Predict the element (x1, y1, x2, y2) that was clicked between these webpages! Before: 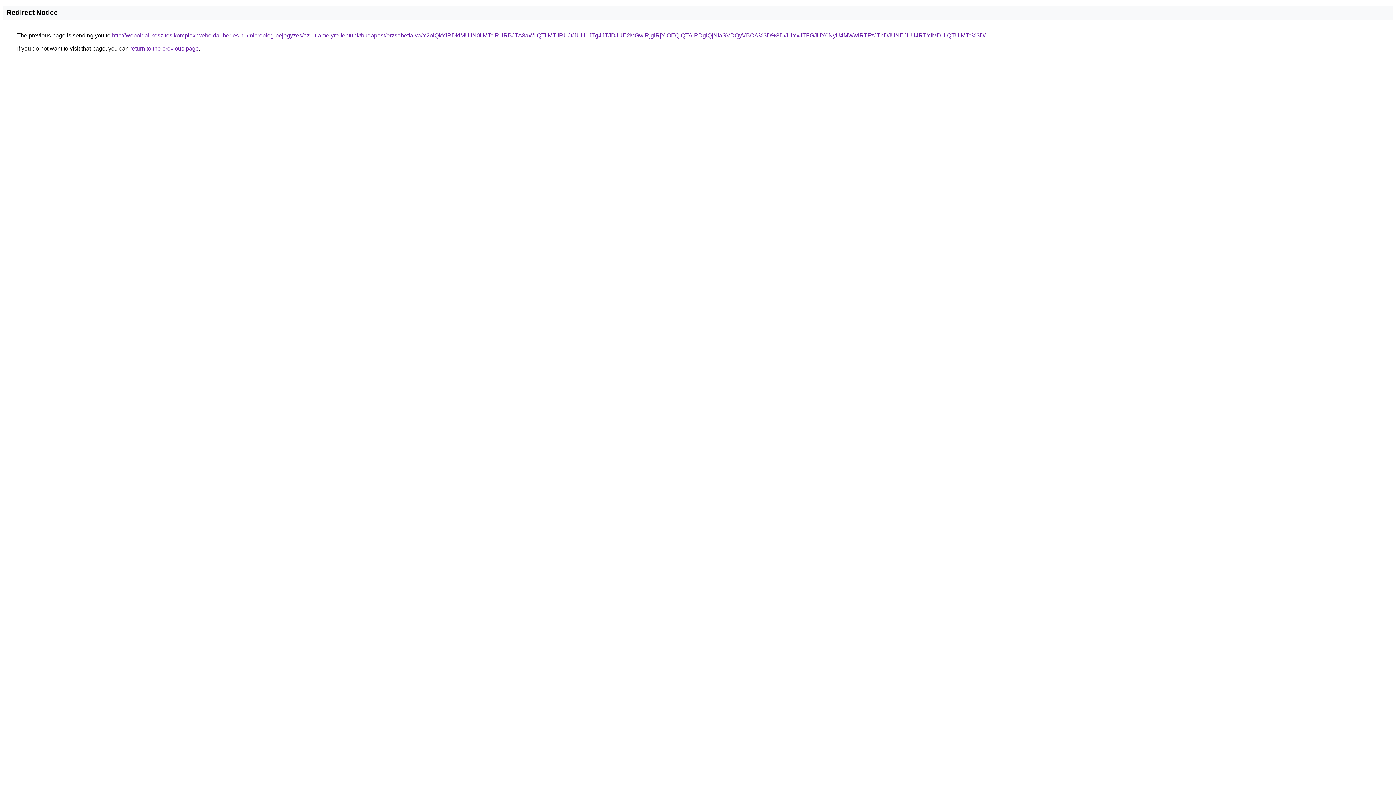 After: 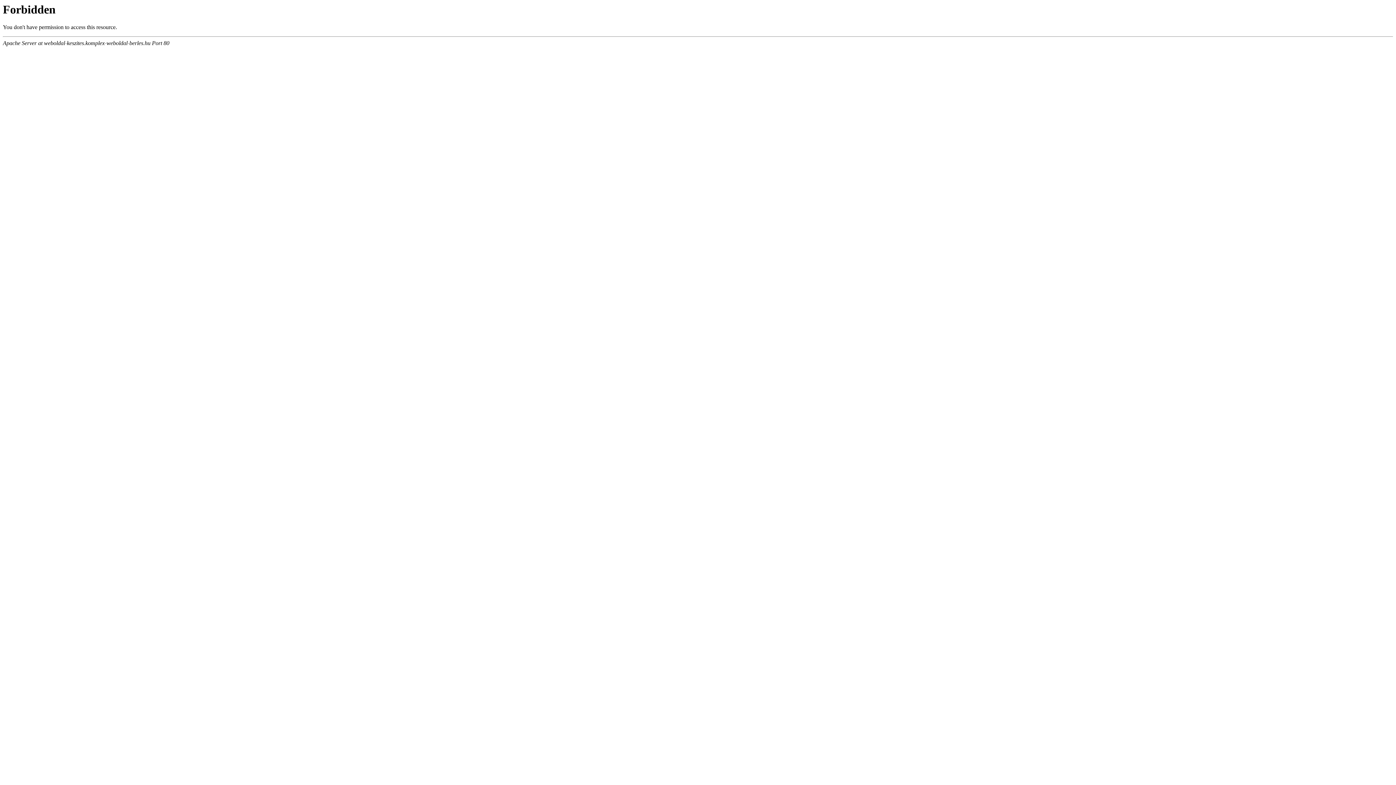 Action: label: http://weboldal-keszites.komplex-weboldal-berles.hu/microblog-bejegyzes/az-ut-amelyre-leptunk/budapest/erzsebetfalva/Y2olQkYlRDklMUIlN0IlMTclRURBJTA3aWIlQTIlMTIlRUJt/JUU1JTg4JTJDJUE2MGwlRjglRjYlOEQlQTAlRDglQjNIaSVDQyVBOA%3D%3D/JUYxJTFGJUY0NyU4MWwlRTFzJThDJUNEJUU4RTYlMDUlQTUlMTc%3D/ bbox: (112, 32, 985, 38)